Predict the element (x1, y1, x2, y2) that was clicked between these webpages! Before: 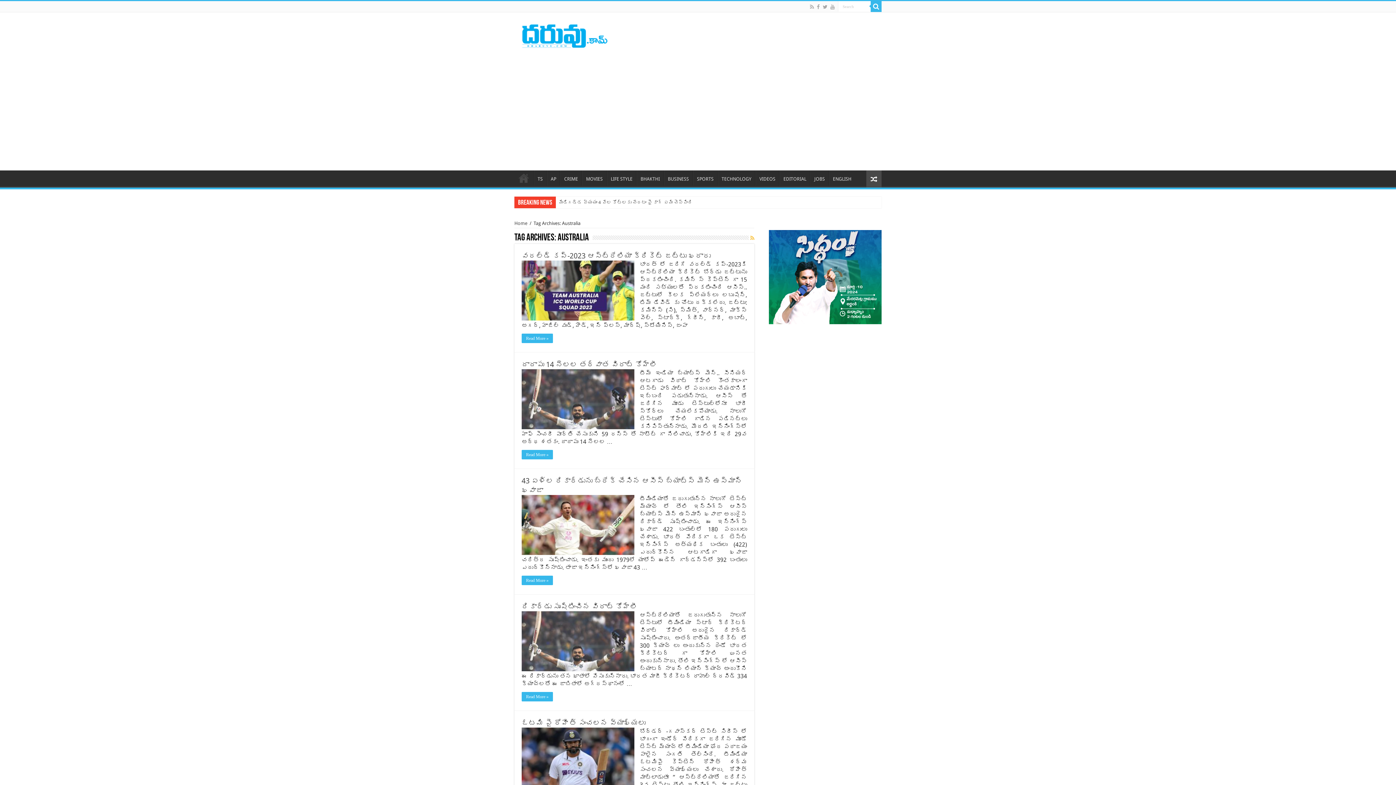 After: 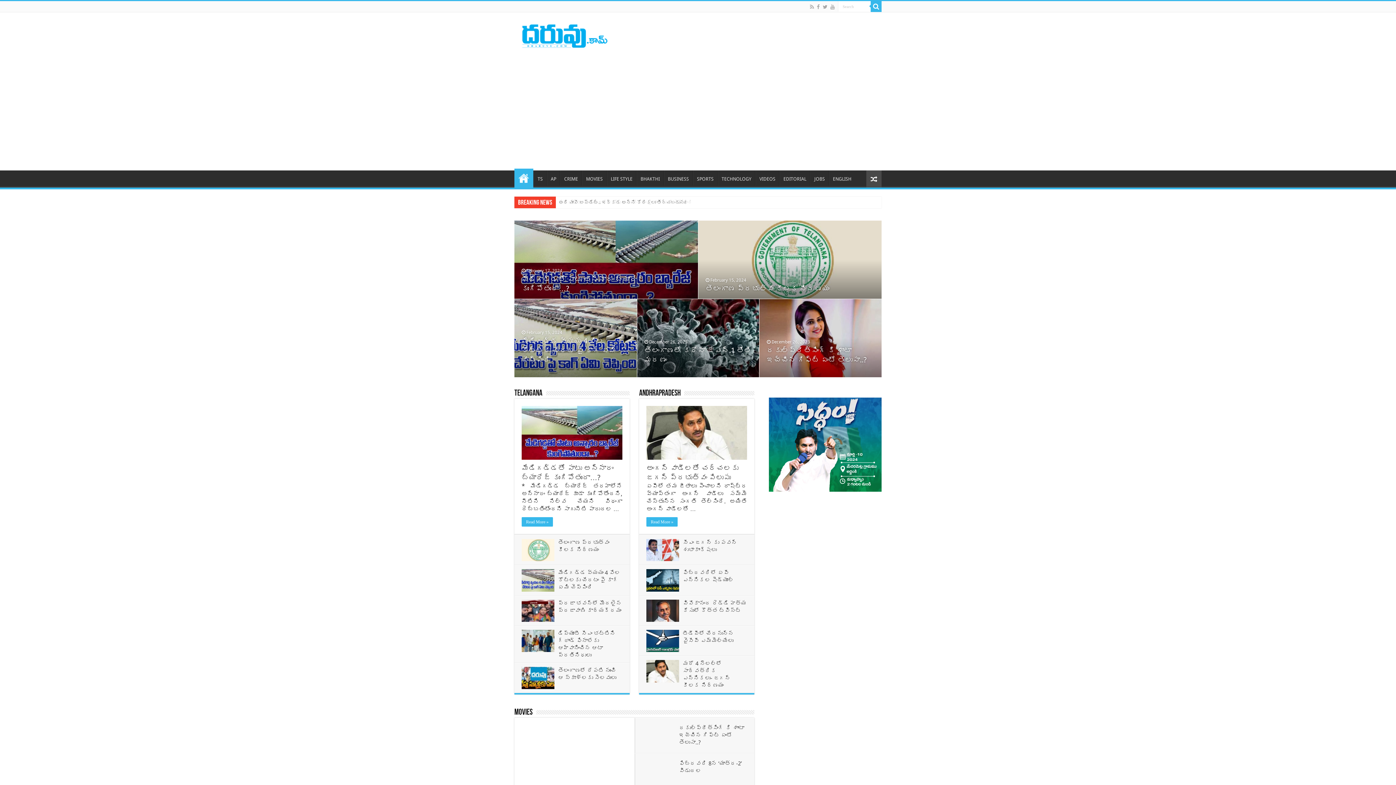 Action: bbox: (520, 26, 609, 43)